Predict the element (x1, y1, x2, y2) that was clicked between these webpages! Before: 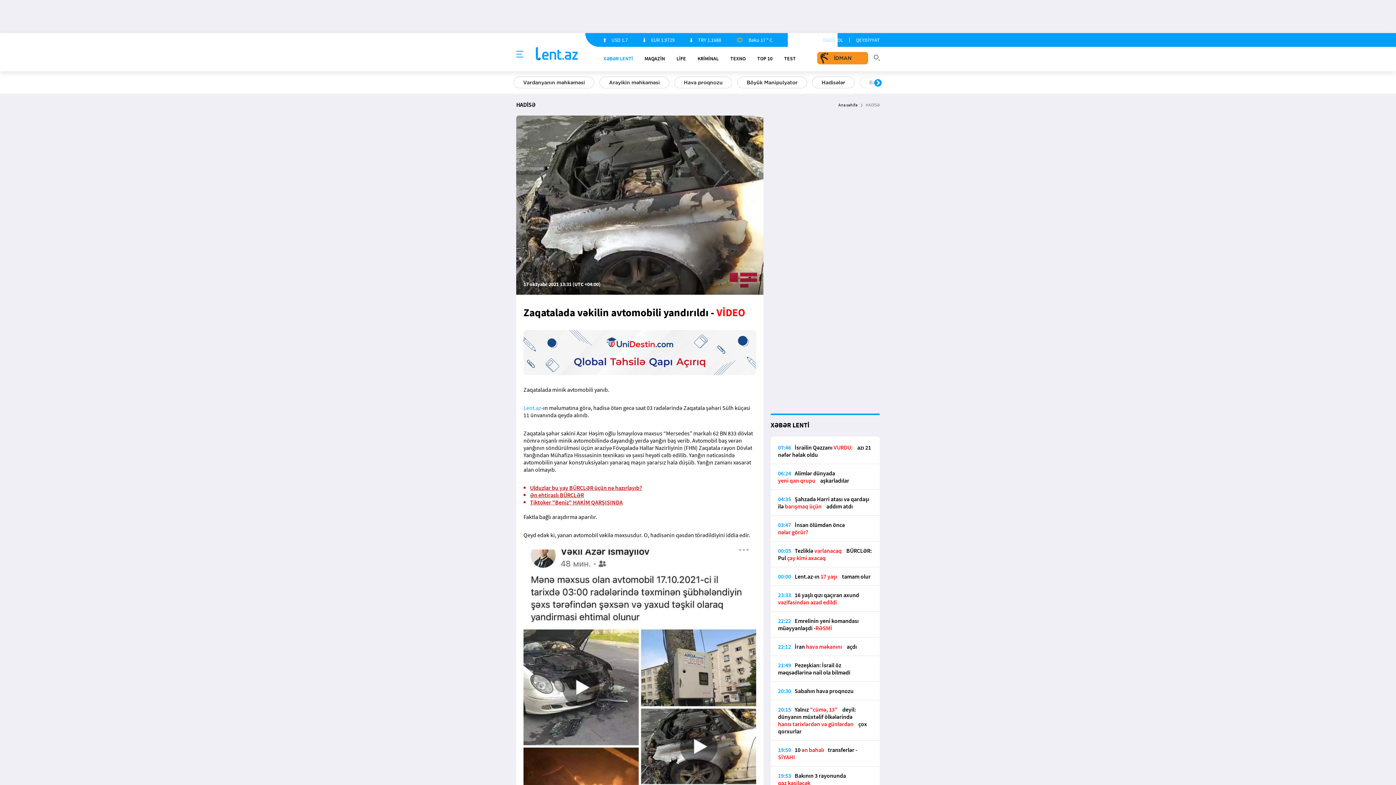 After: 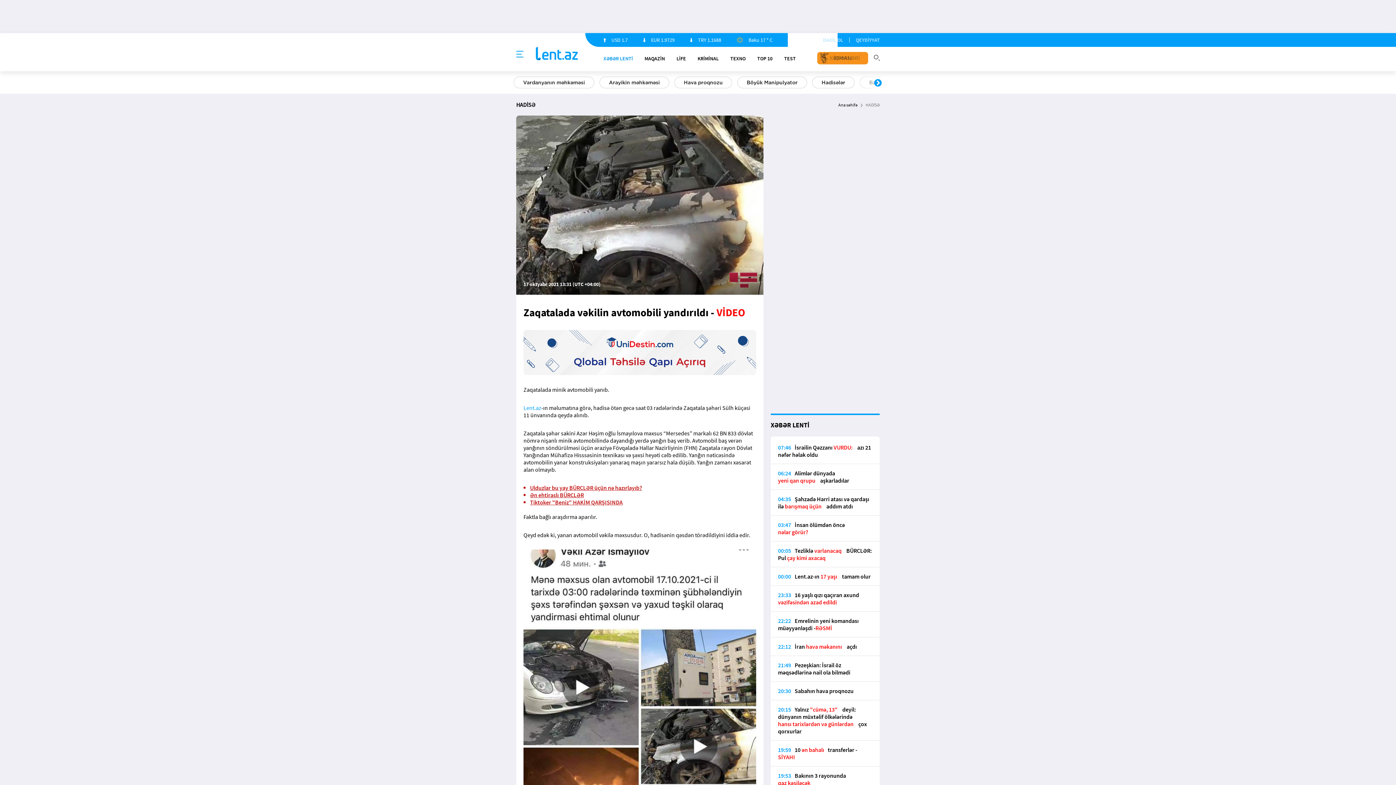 Action: bbox: (523, 330, 756, 375)